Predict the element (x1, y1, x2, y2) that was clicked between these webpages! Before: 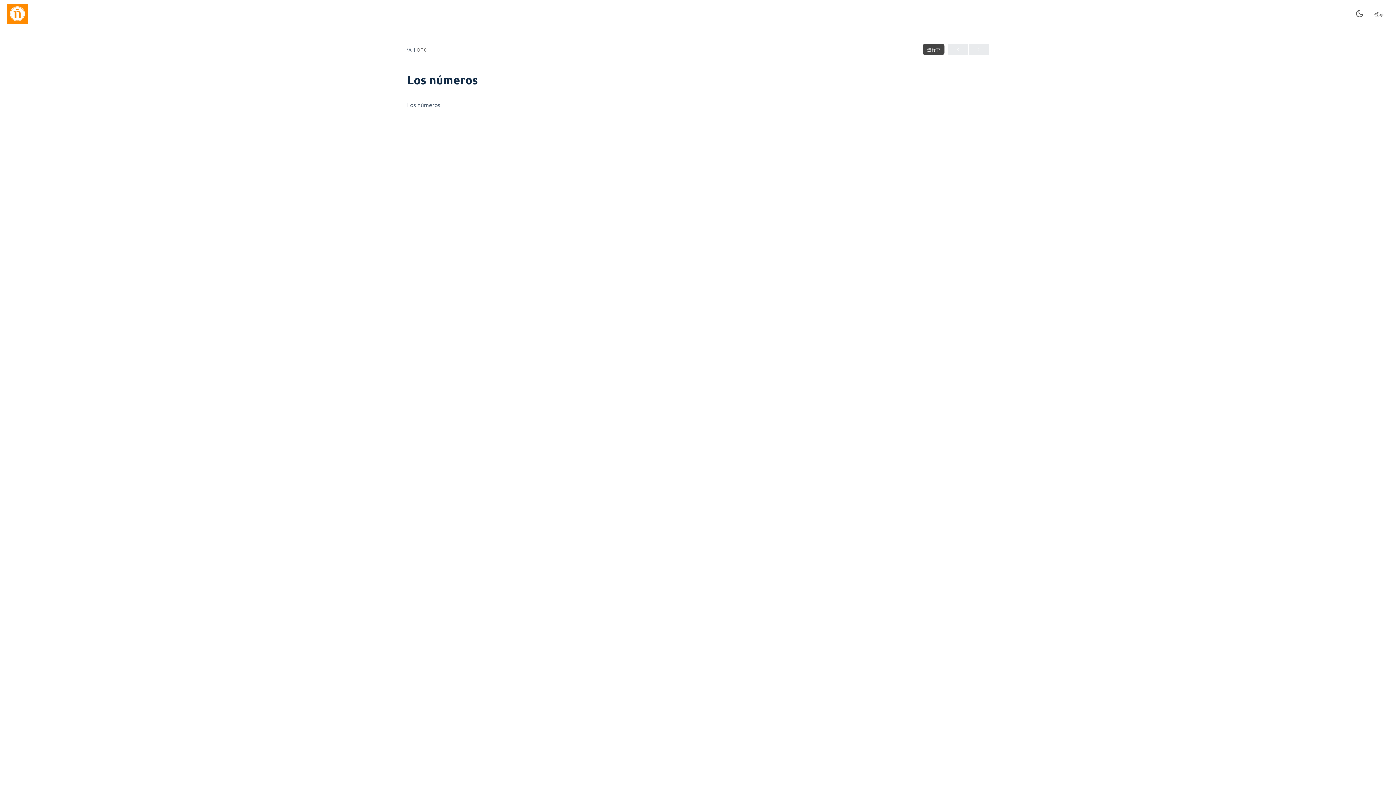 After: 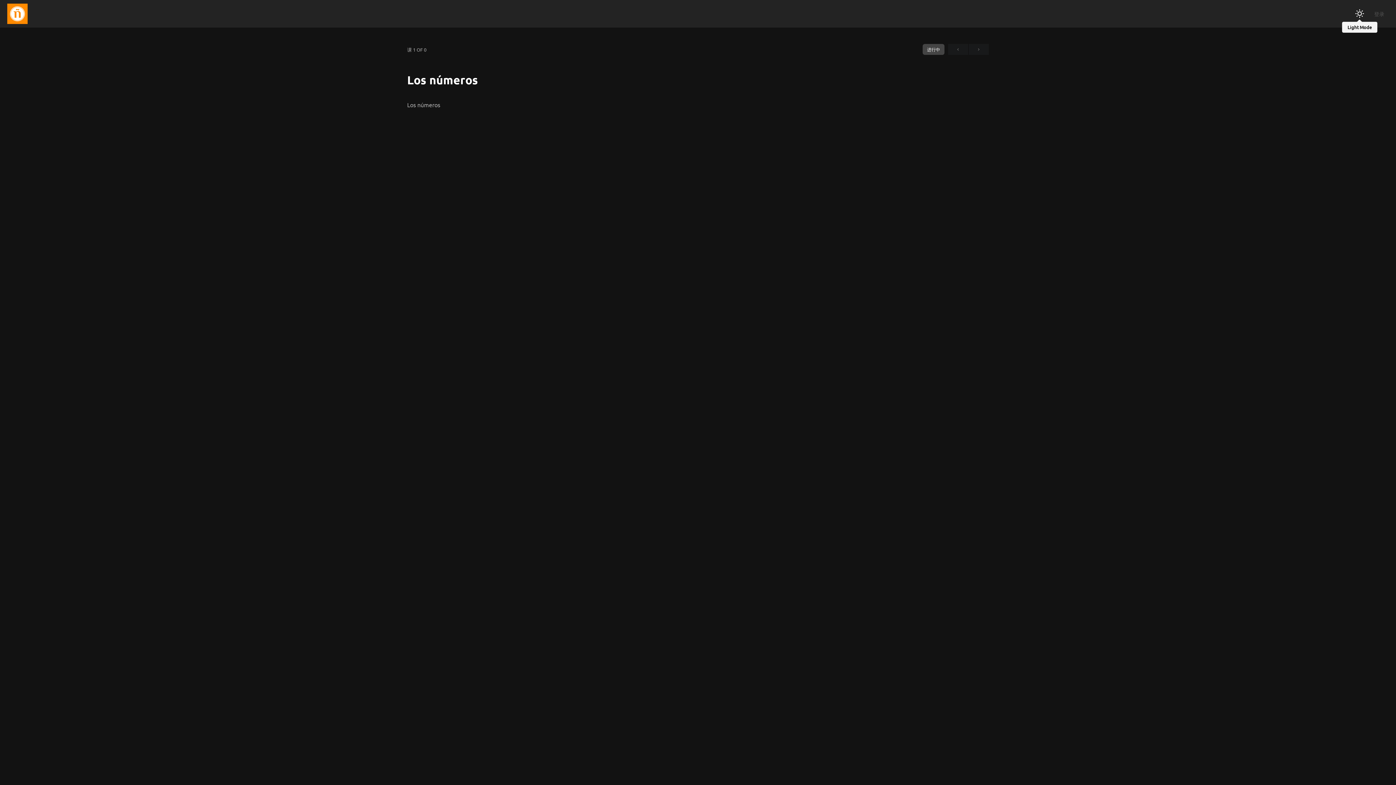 Action: bbox: (1352, 9, 1367, 18)